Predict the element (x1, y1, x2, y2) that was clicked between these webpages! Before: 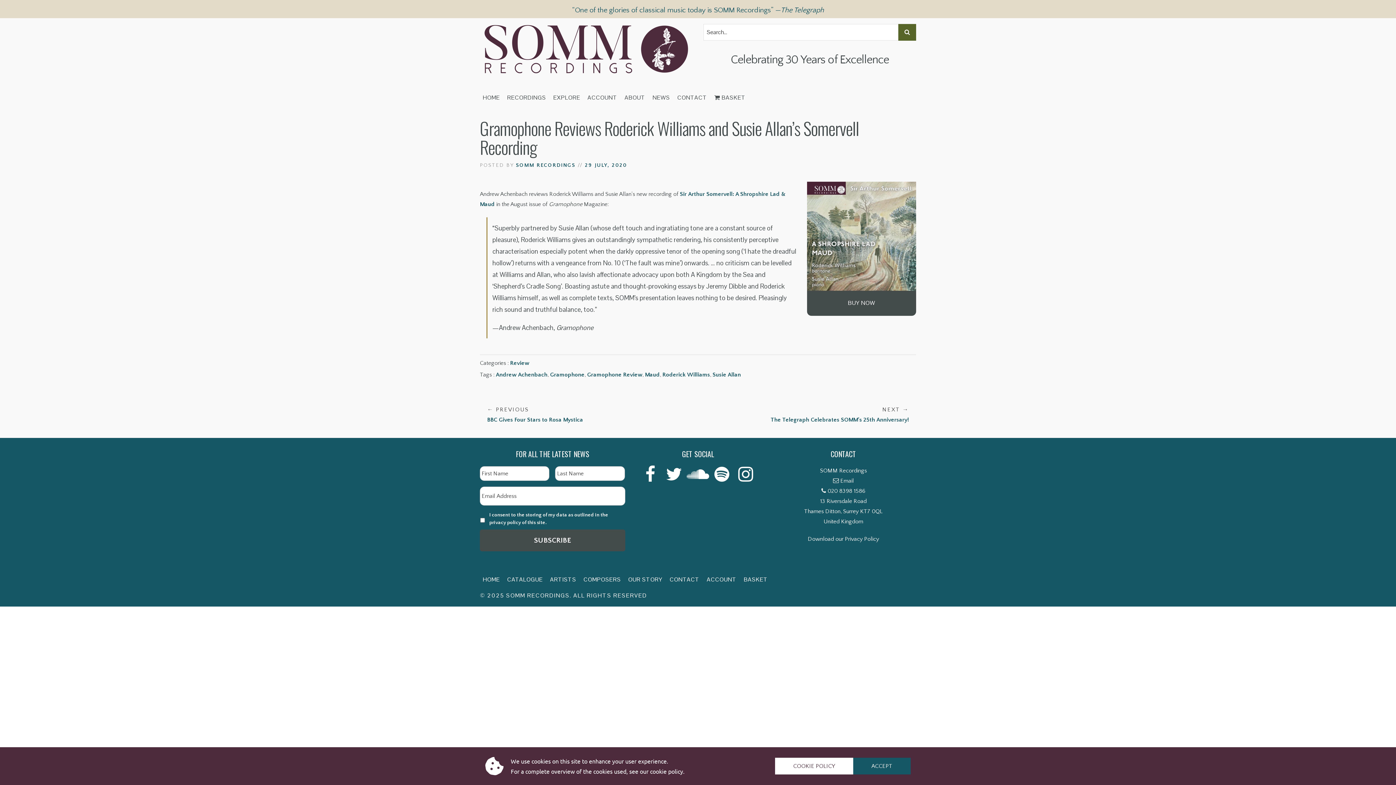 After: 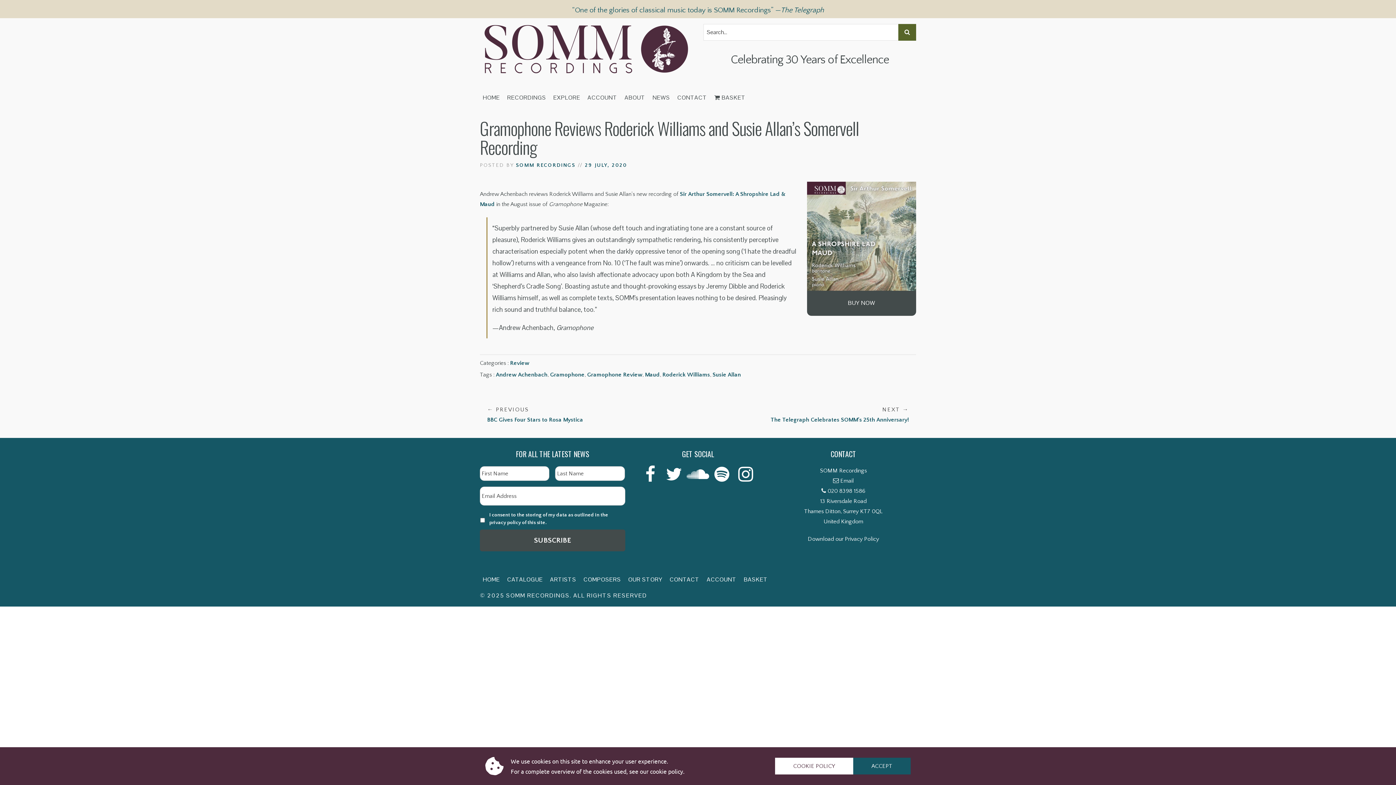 Action: bbox: (807, 536, 879, 542) label: Download our Privacy Policy